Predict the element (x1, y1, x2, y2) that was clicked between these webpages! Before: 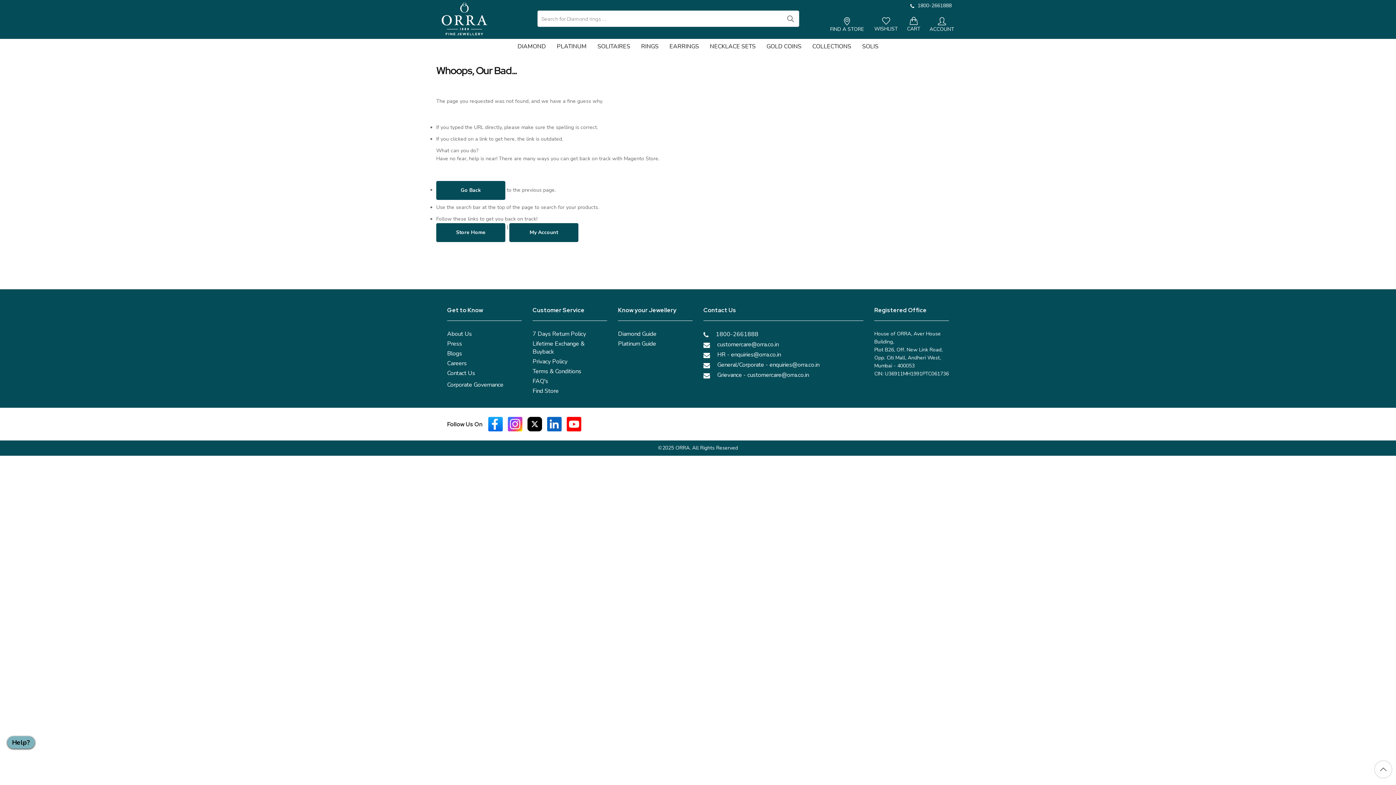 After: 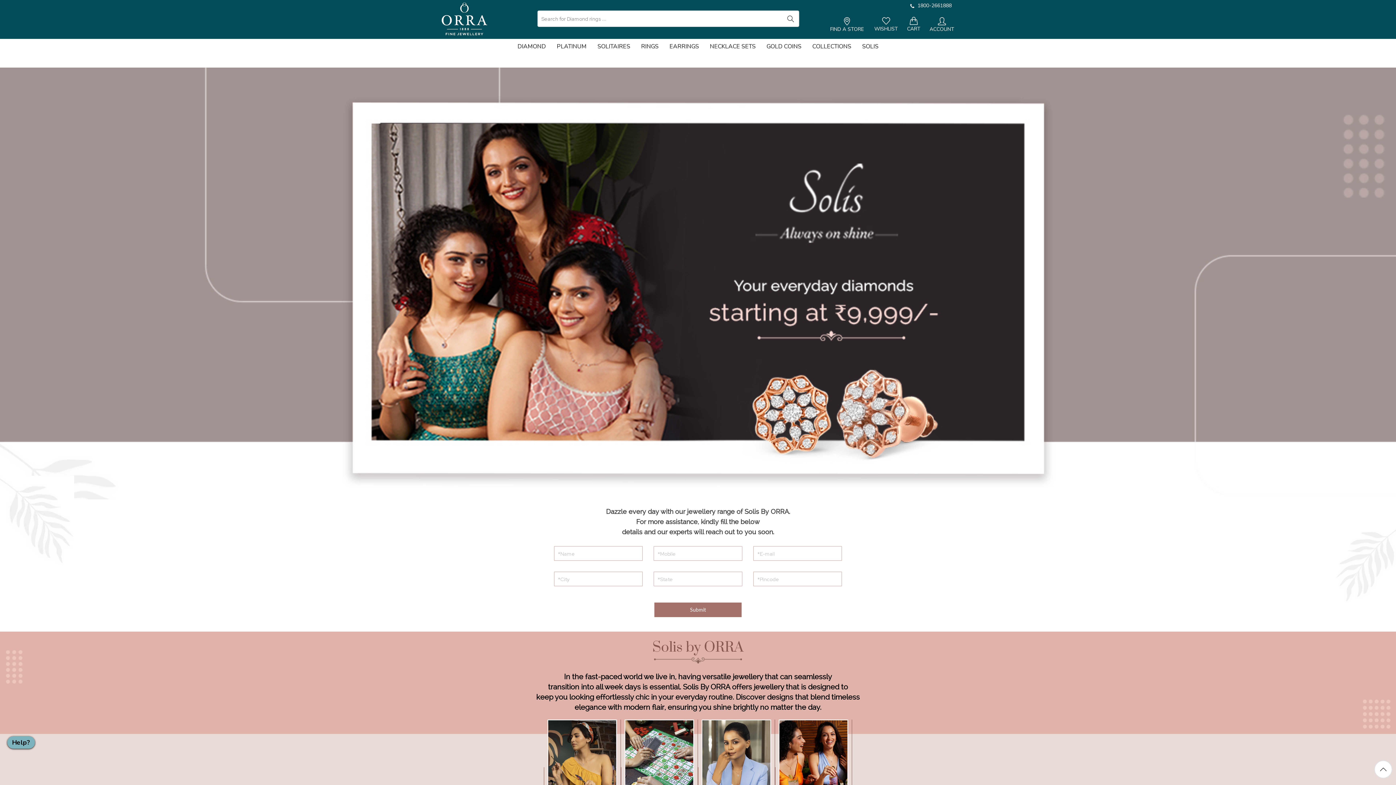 Action: bbox: (858, 40, 882, 52) label: SOLIS